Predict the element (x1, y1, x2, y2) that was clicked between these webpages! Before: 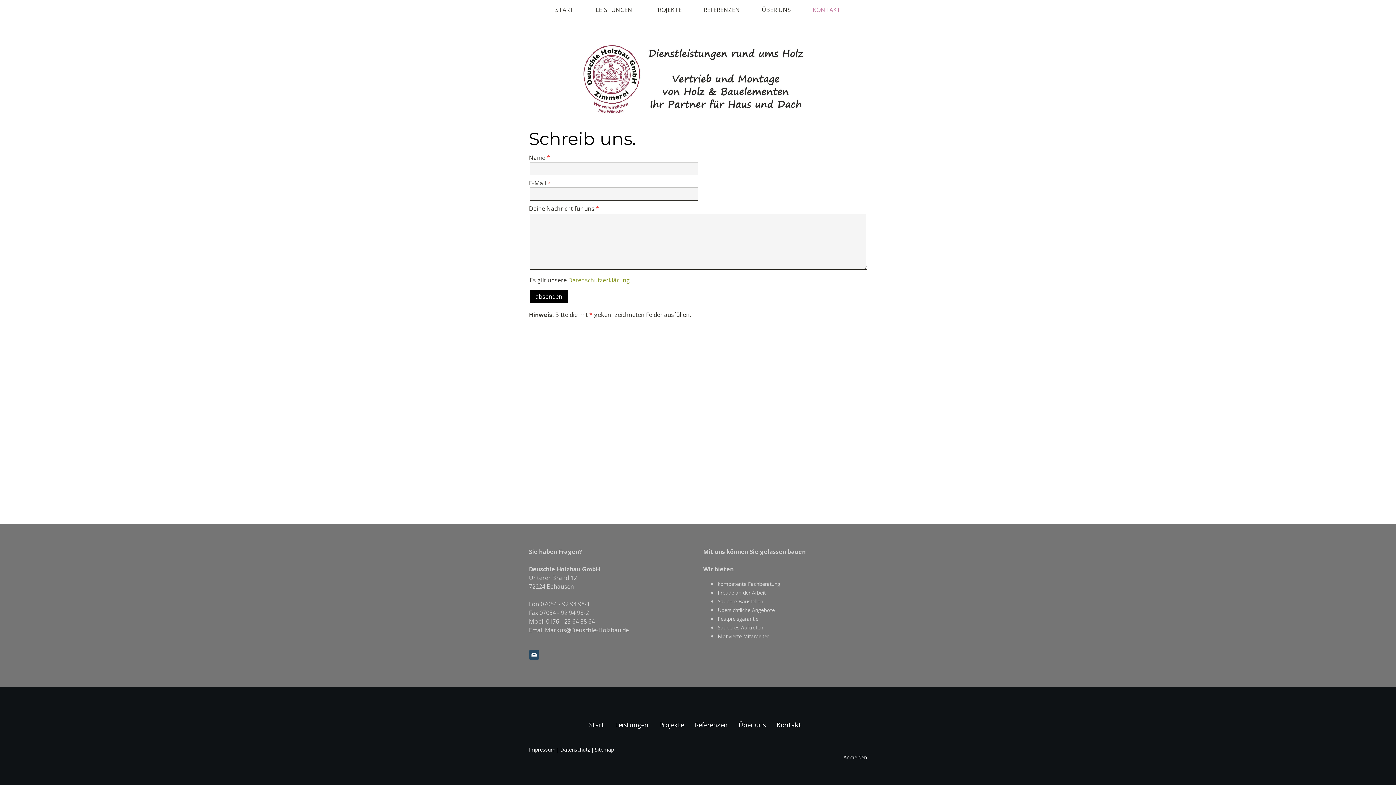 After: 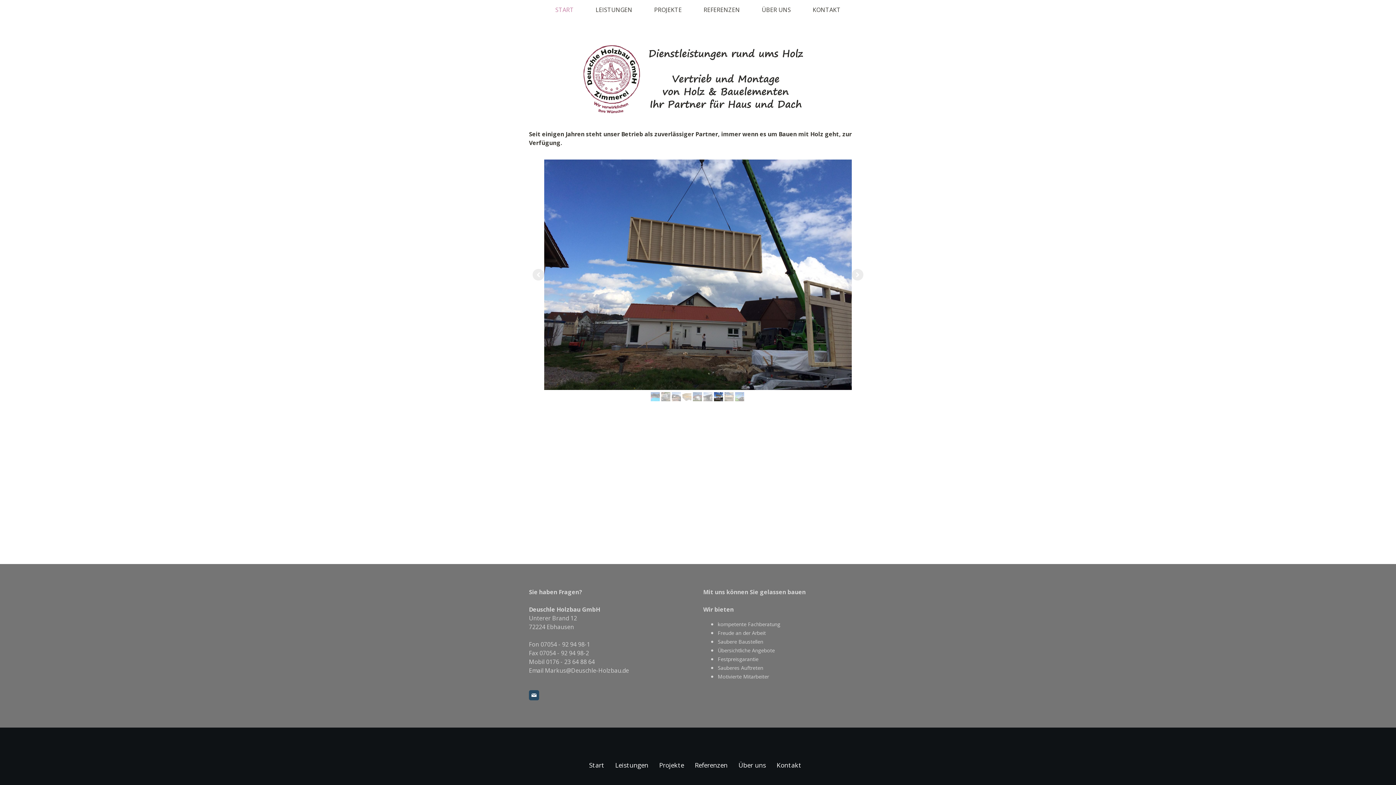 Action: label: Start bbox: (589, 714, 610, 735)